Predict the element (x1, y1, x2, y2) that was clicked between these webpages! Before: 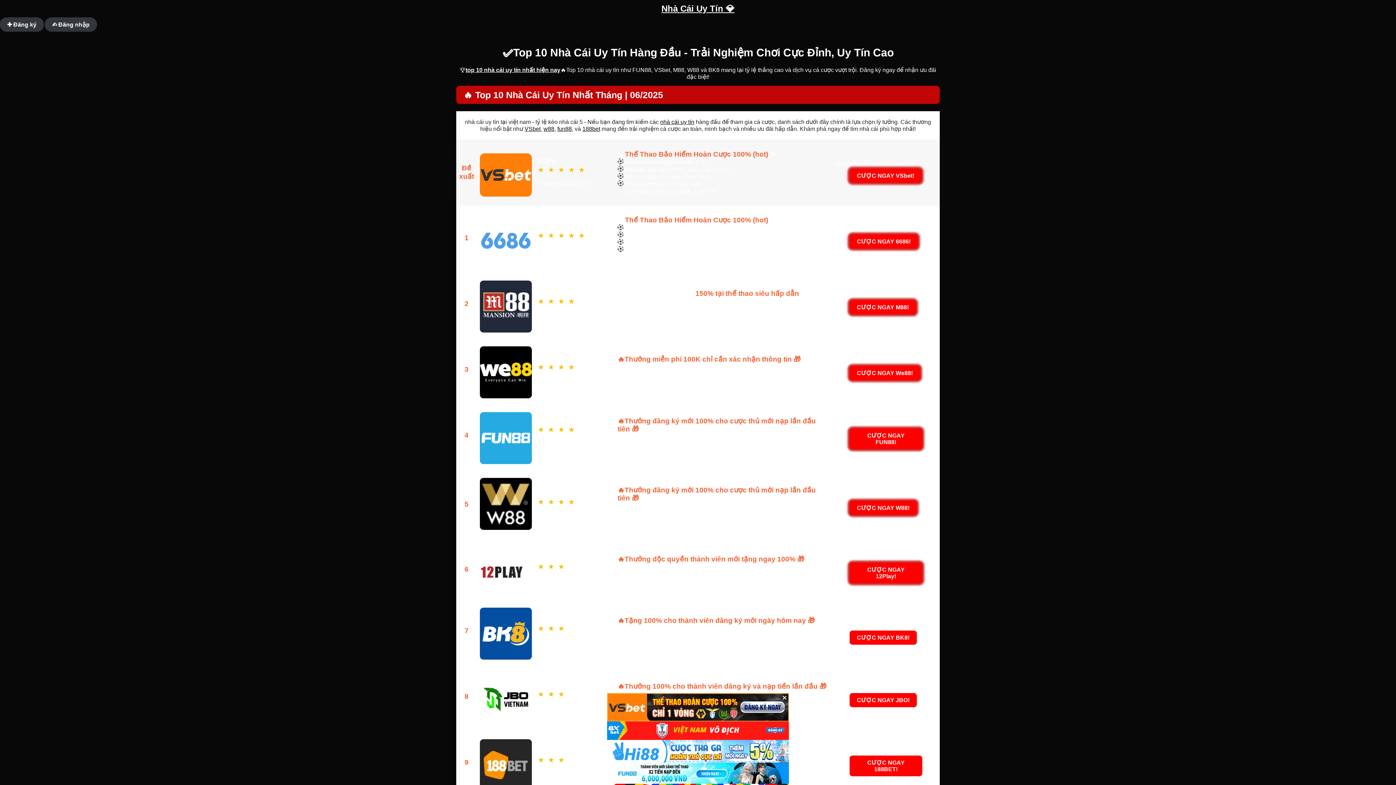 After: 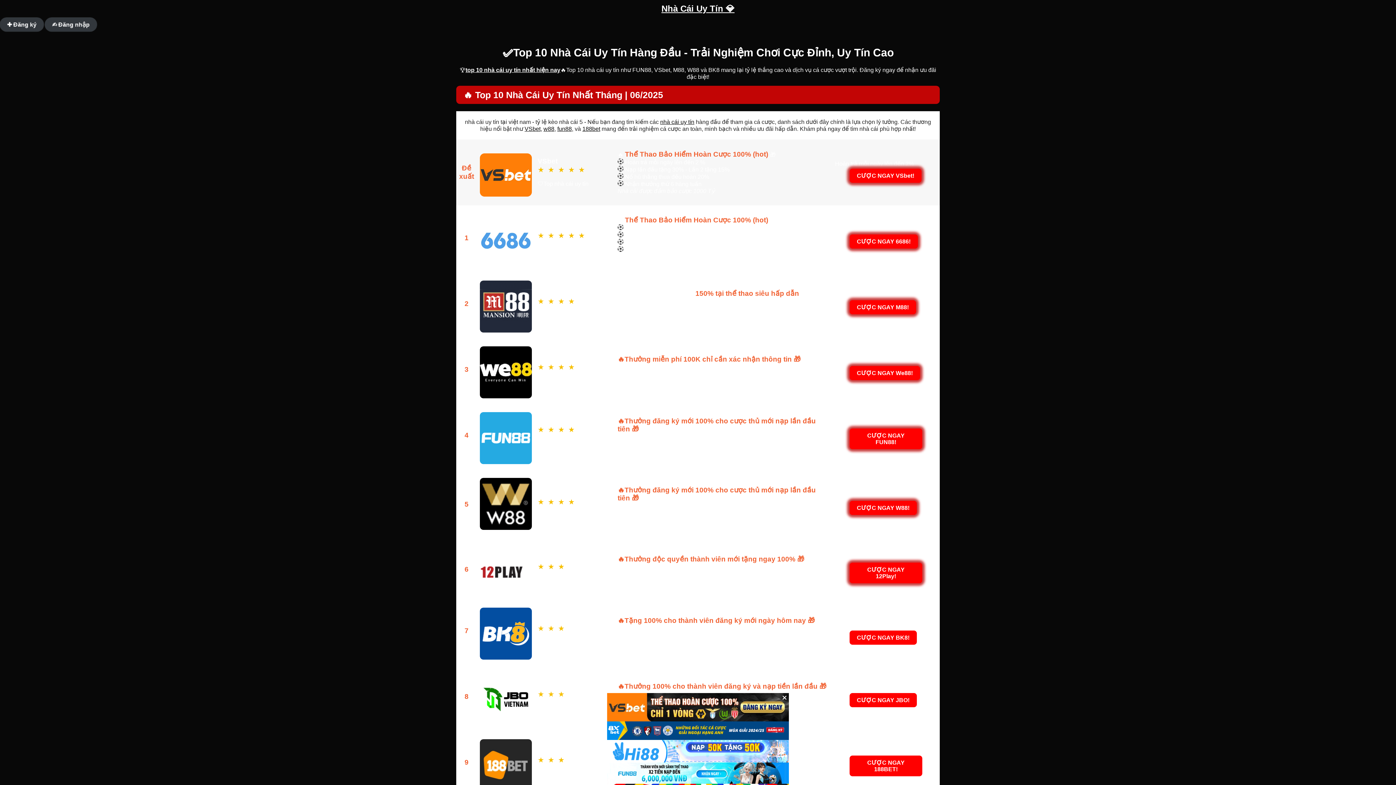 Action: bbox: (465, 66, 560, 73) label: top 10 nhà cái uy tín nhất hiện nay